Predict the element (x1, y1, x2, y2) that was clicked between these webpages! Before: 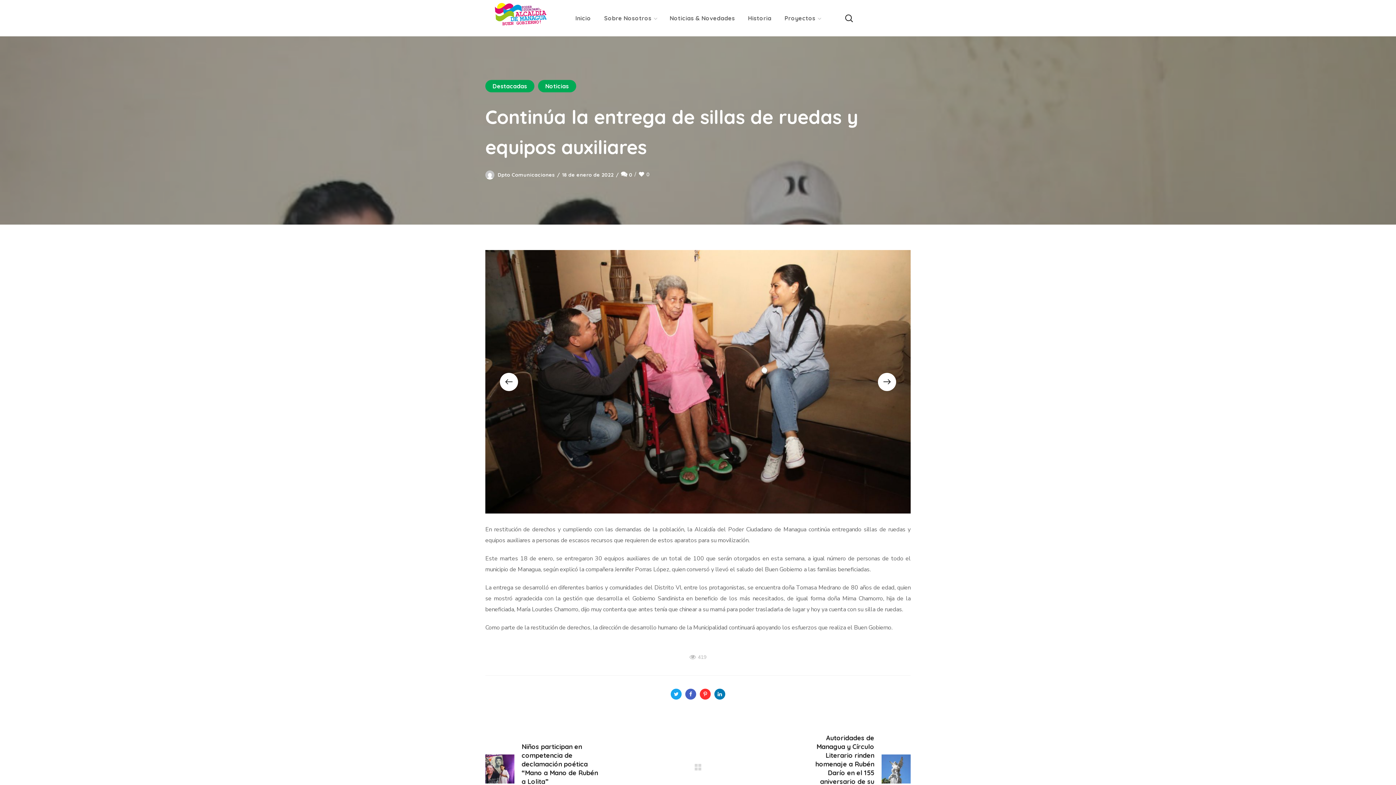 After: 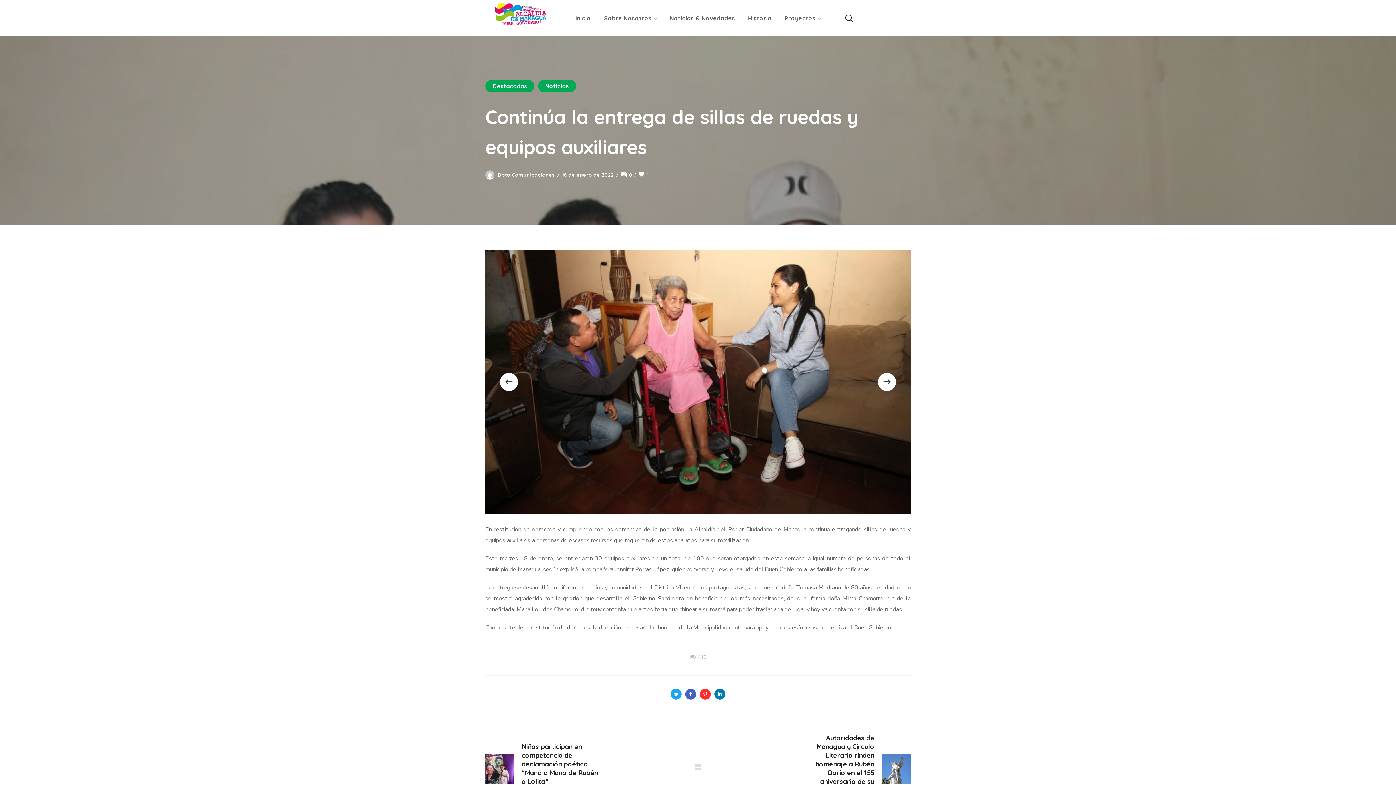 Action: bbox: (638, 171, 649, 178) label: 0